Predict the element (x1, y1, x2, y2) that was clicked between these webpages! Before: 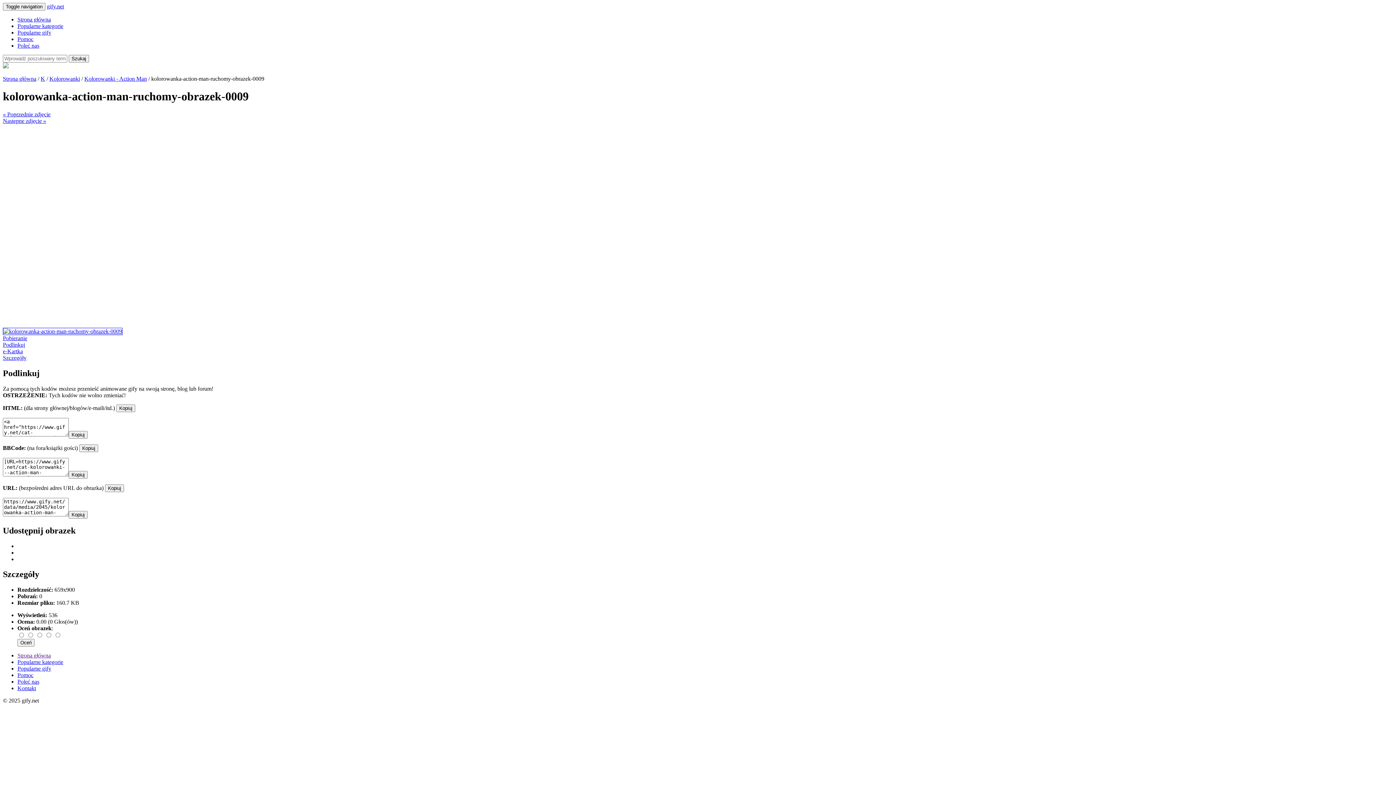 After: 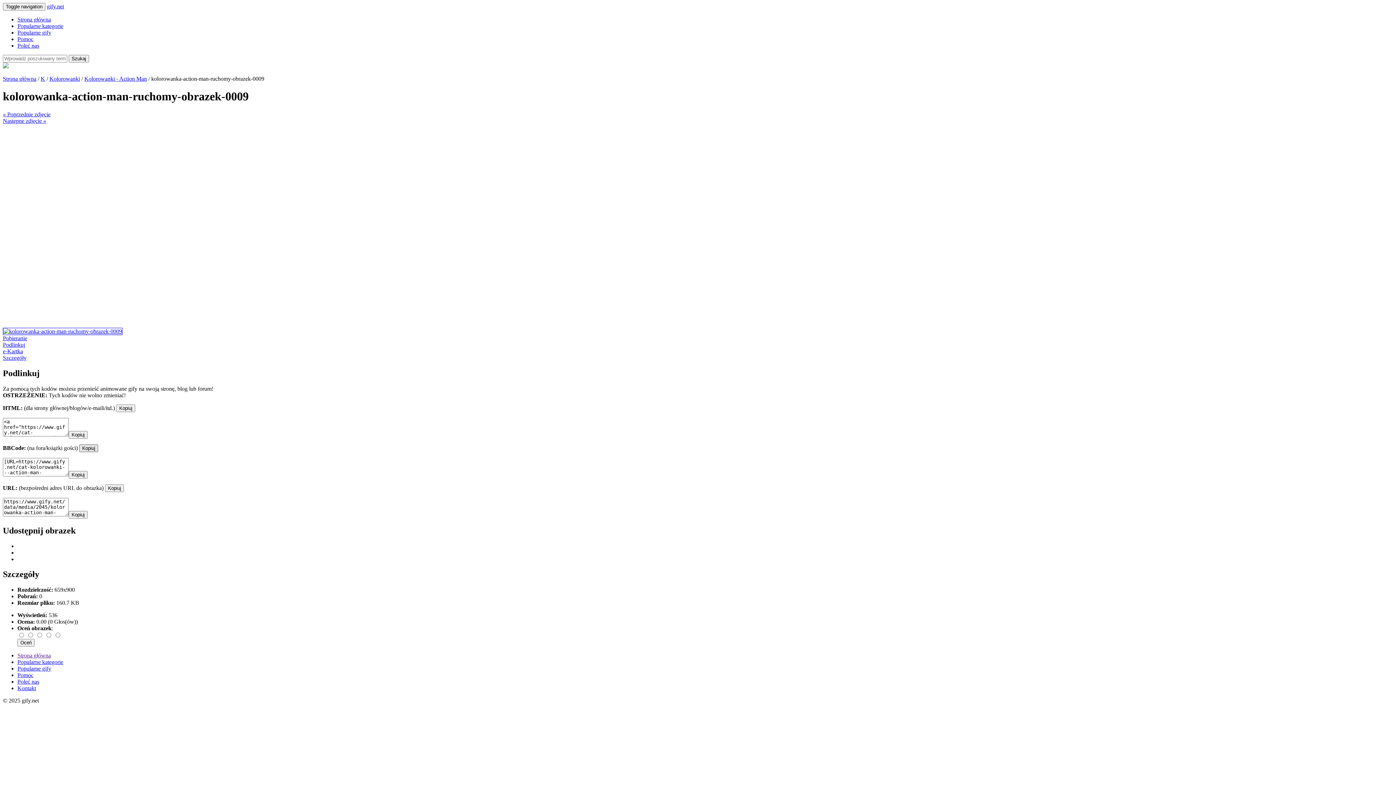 Action: bbox: (79, 444, 98, 452) label: Kopiuj